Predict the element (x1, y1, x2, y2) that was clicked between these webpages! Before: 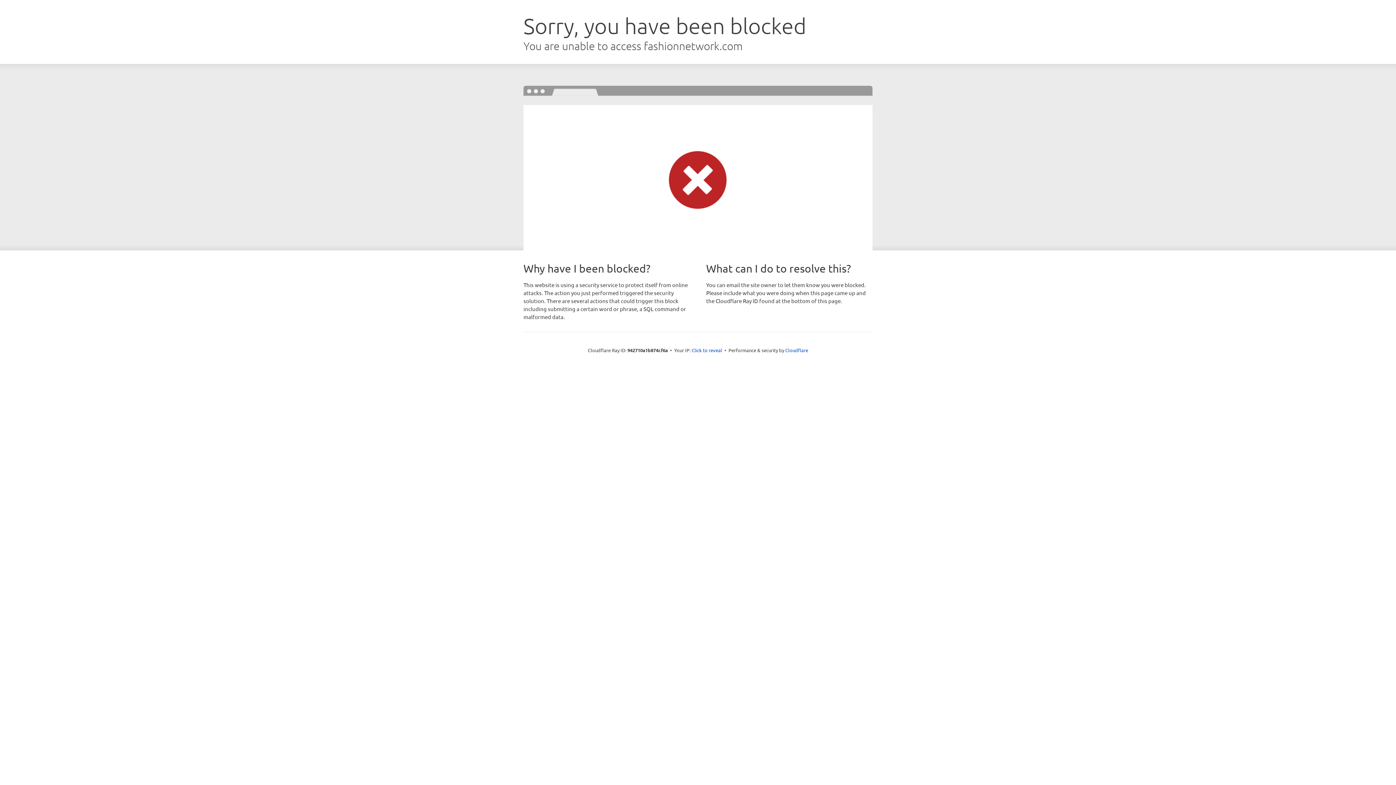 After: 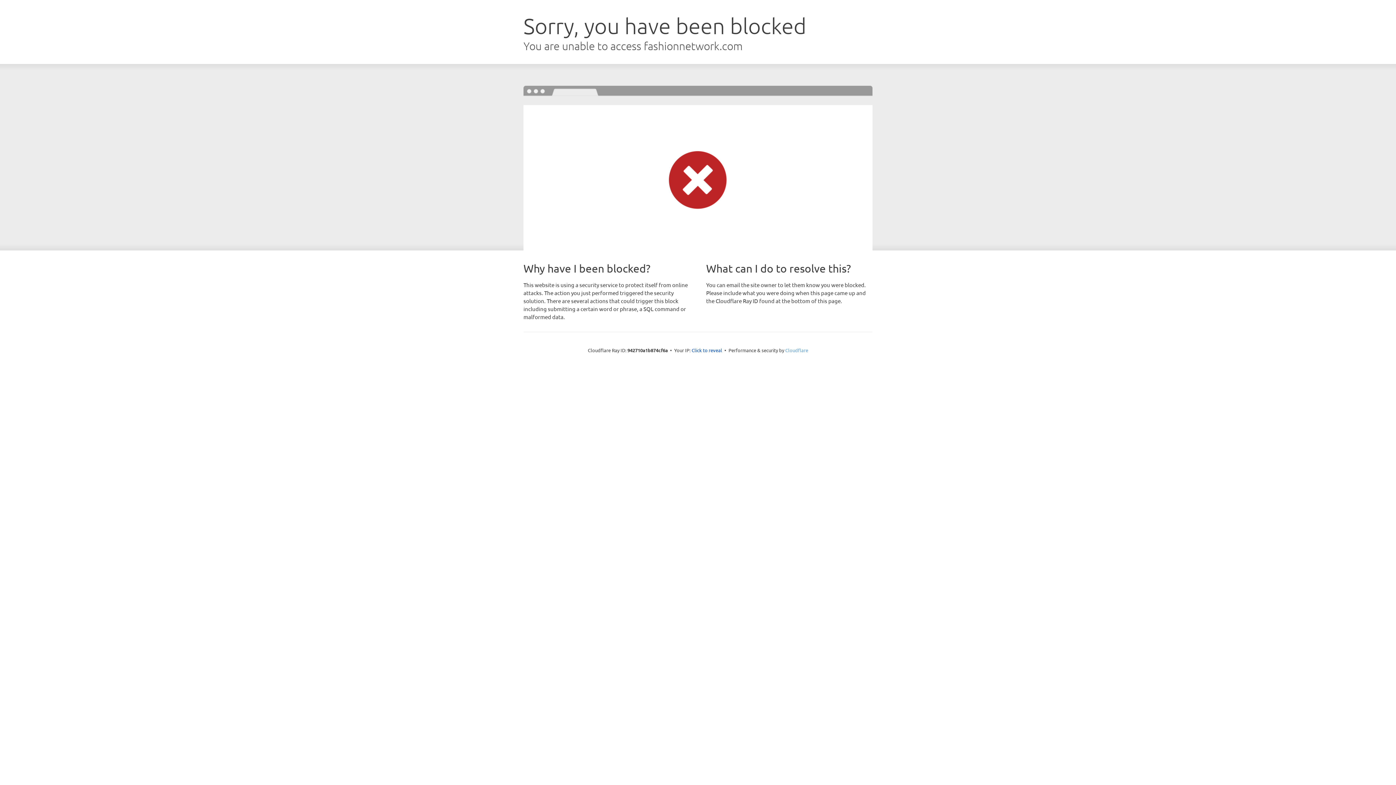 Action: label: Cloudflare bbox: (785, 347, 808, 353)